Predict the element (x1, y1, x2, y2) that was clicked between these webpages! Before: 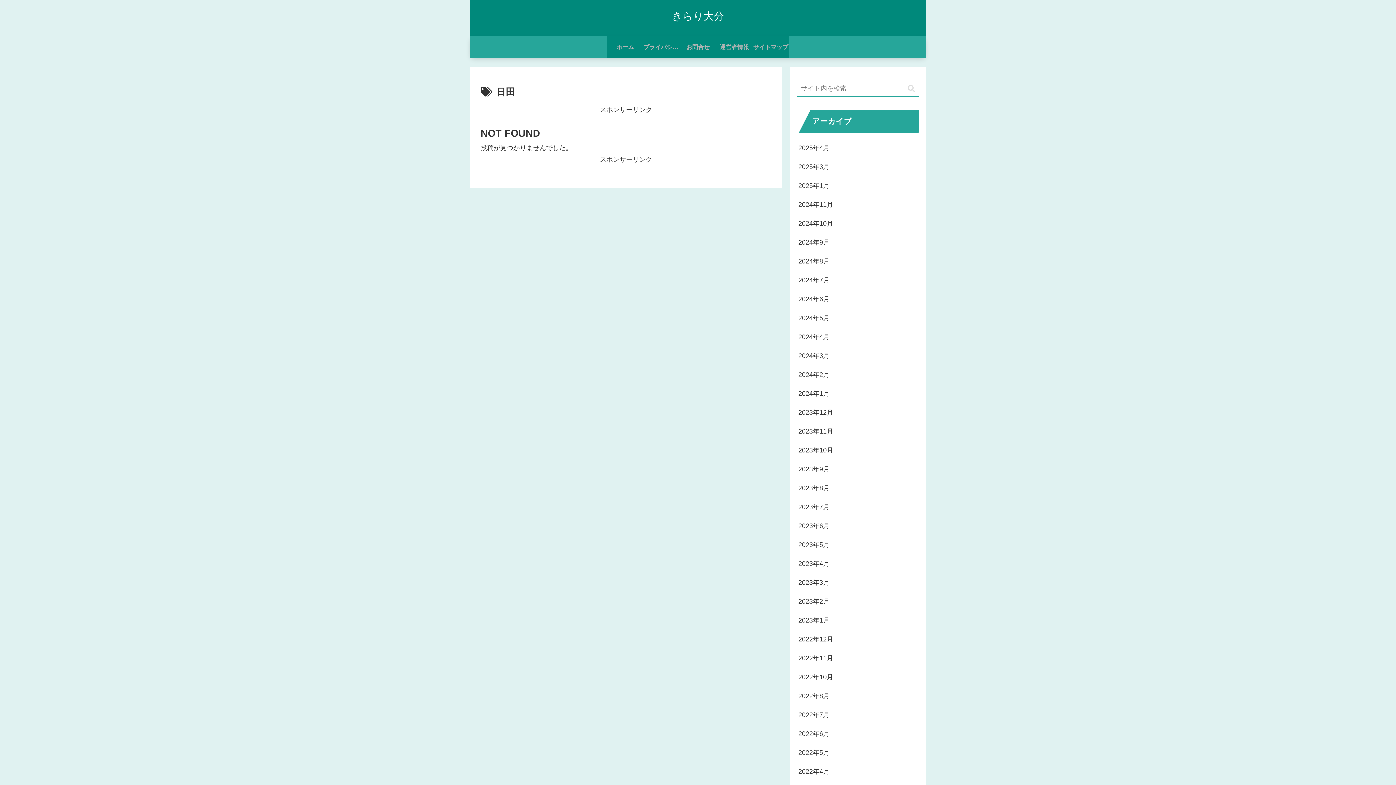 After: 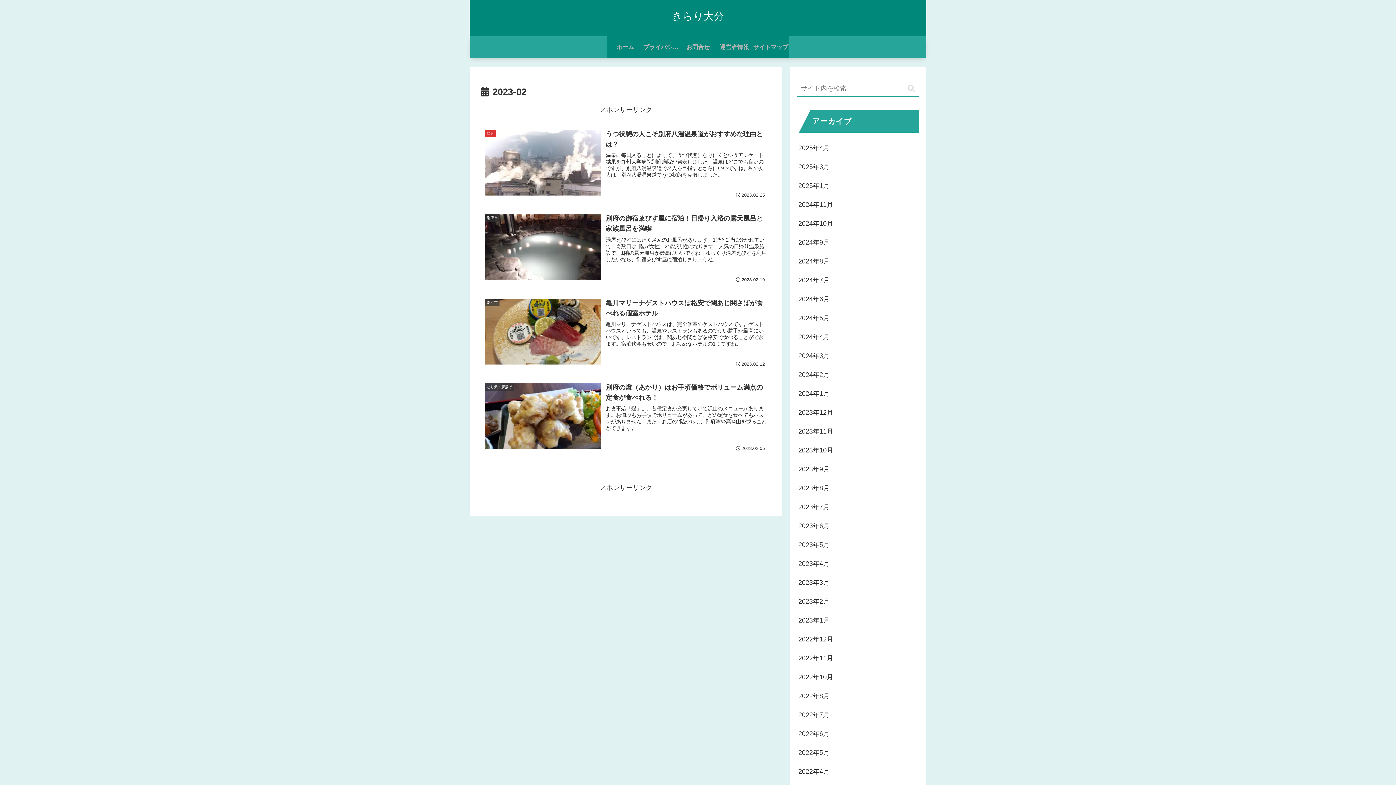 Action: bbox: (797, 592, 919, 611) label: 2023年2月